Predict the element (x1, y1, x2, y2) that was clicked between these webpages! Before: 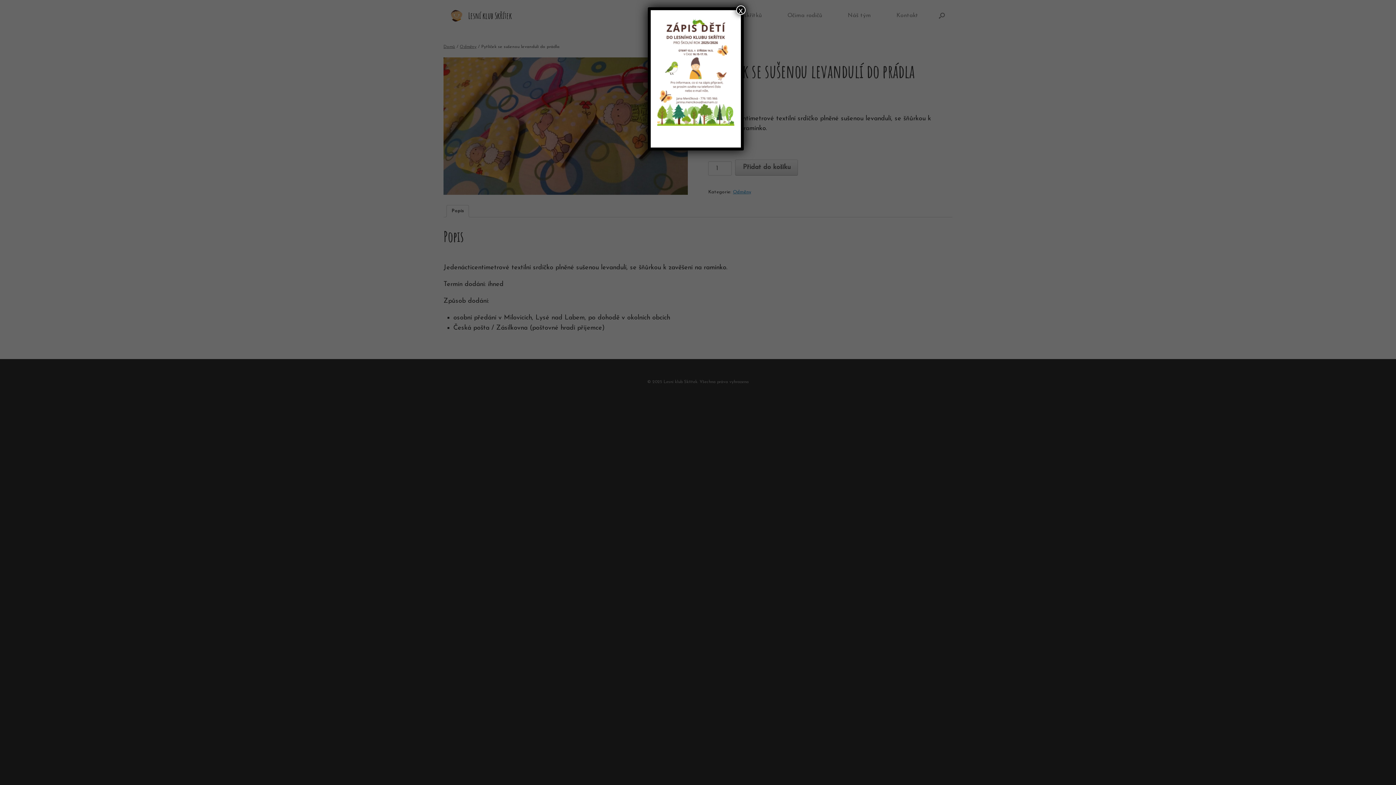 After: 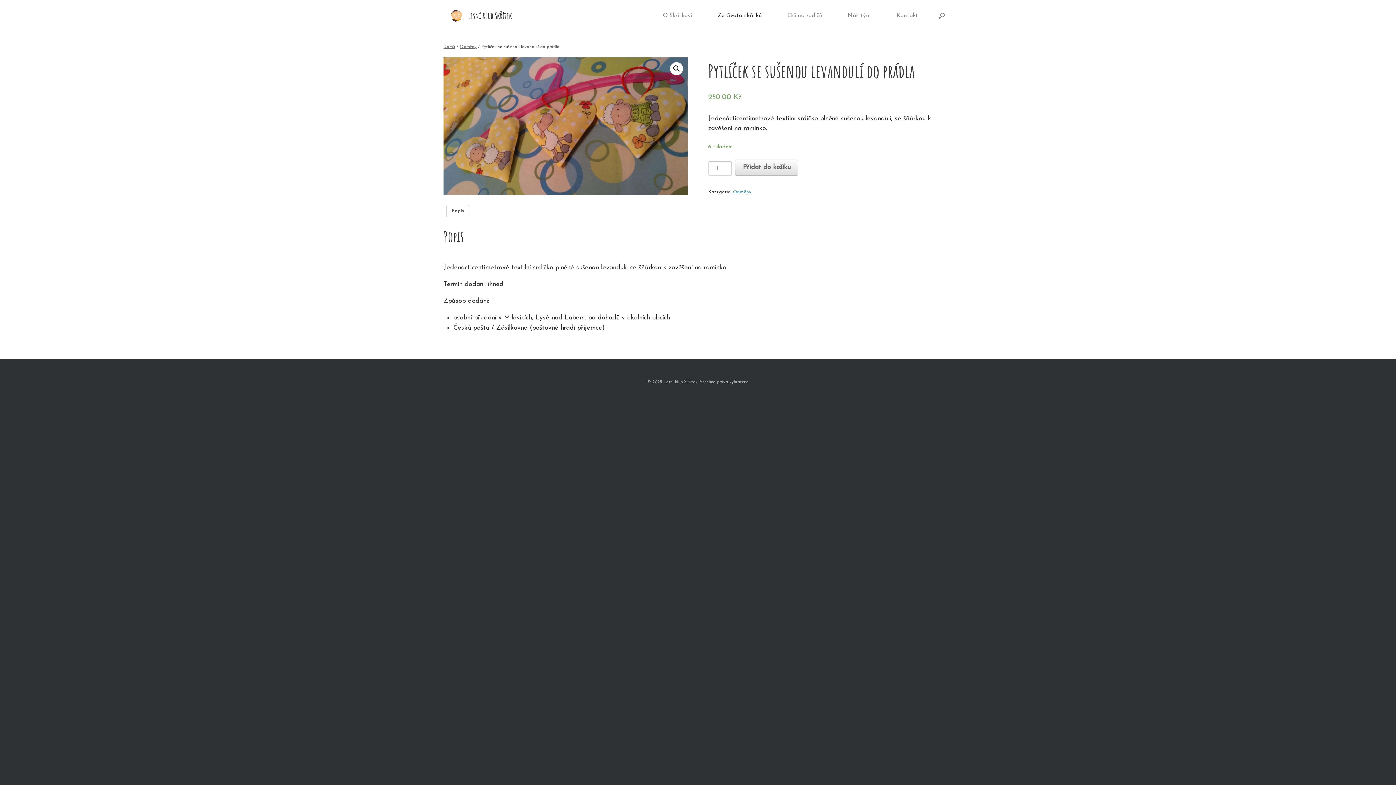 Action: label: Close bbox: (736, 5, 745, 14)